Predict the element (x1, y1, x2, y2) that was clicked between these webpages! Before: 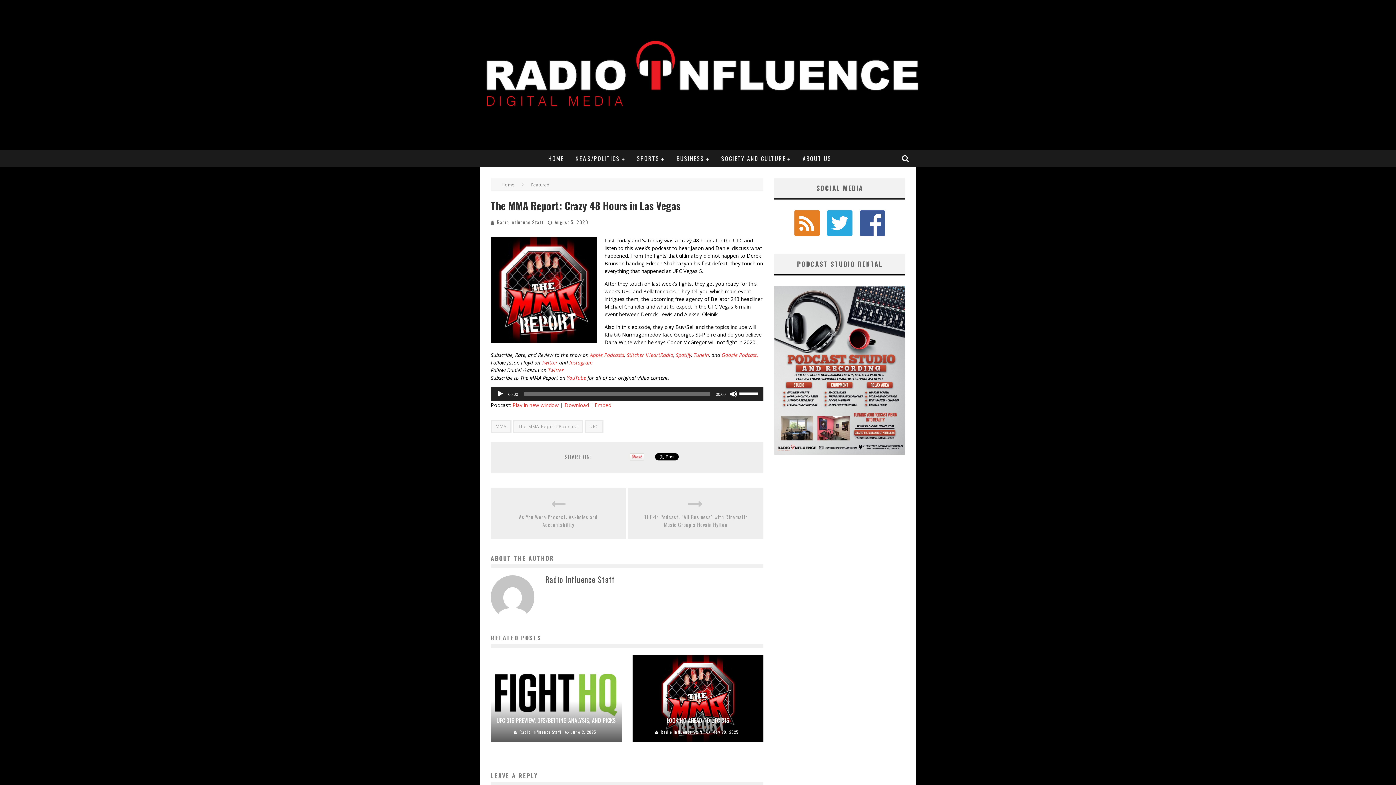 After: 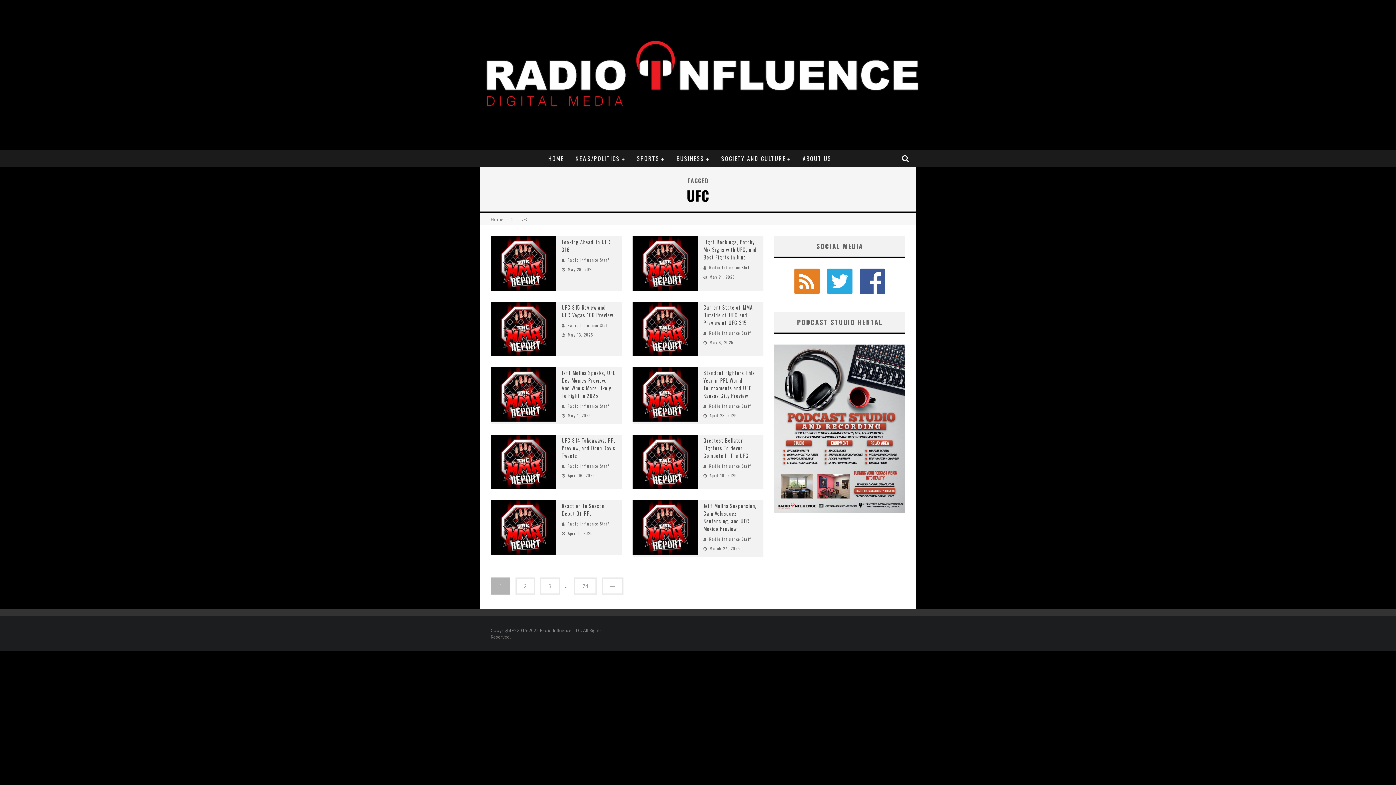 Action: label: UFC bbox: (584, 420, 603, 433)